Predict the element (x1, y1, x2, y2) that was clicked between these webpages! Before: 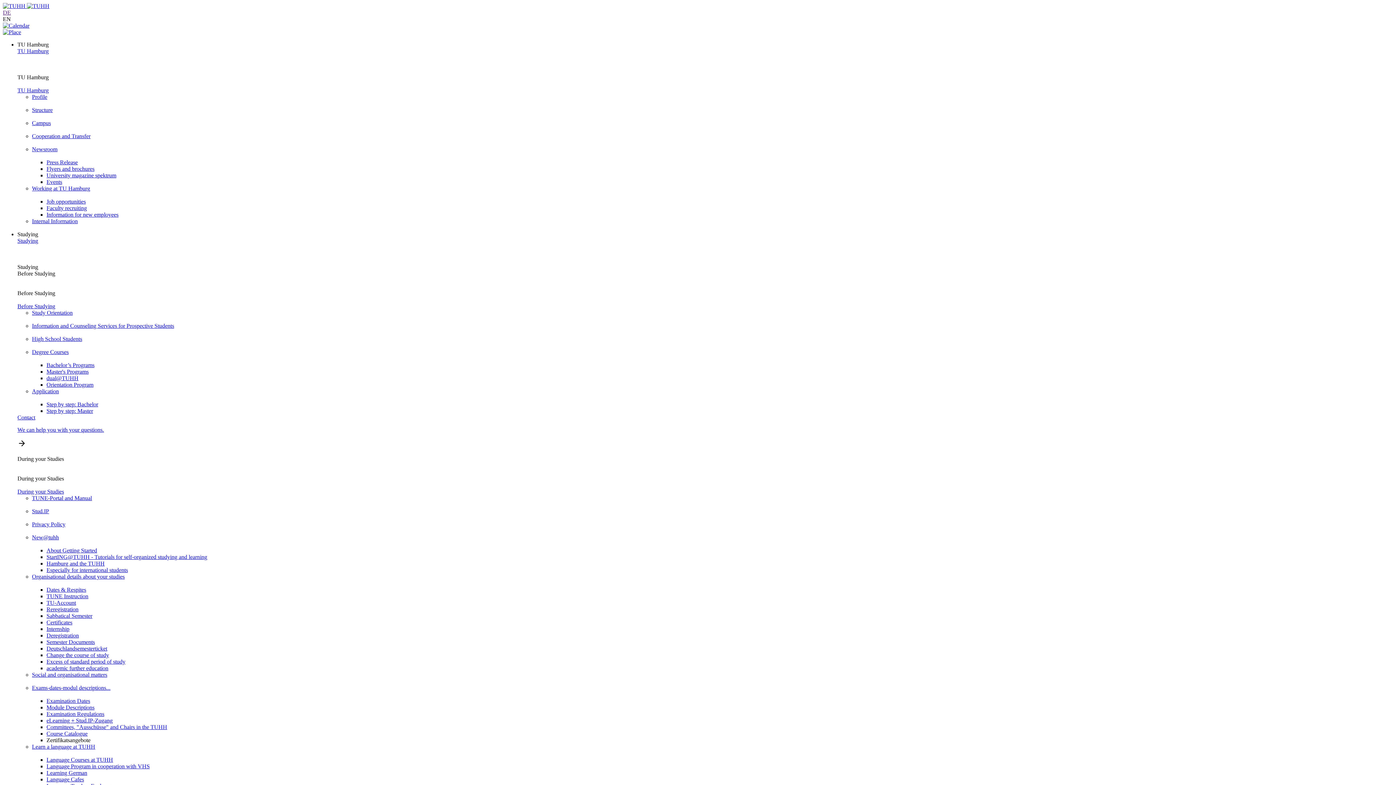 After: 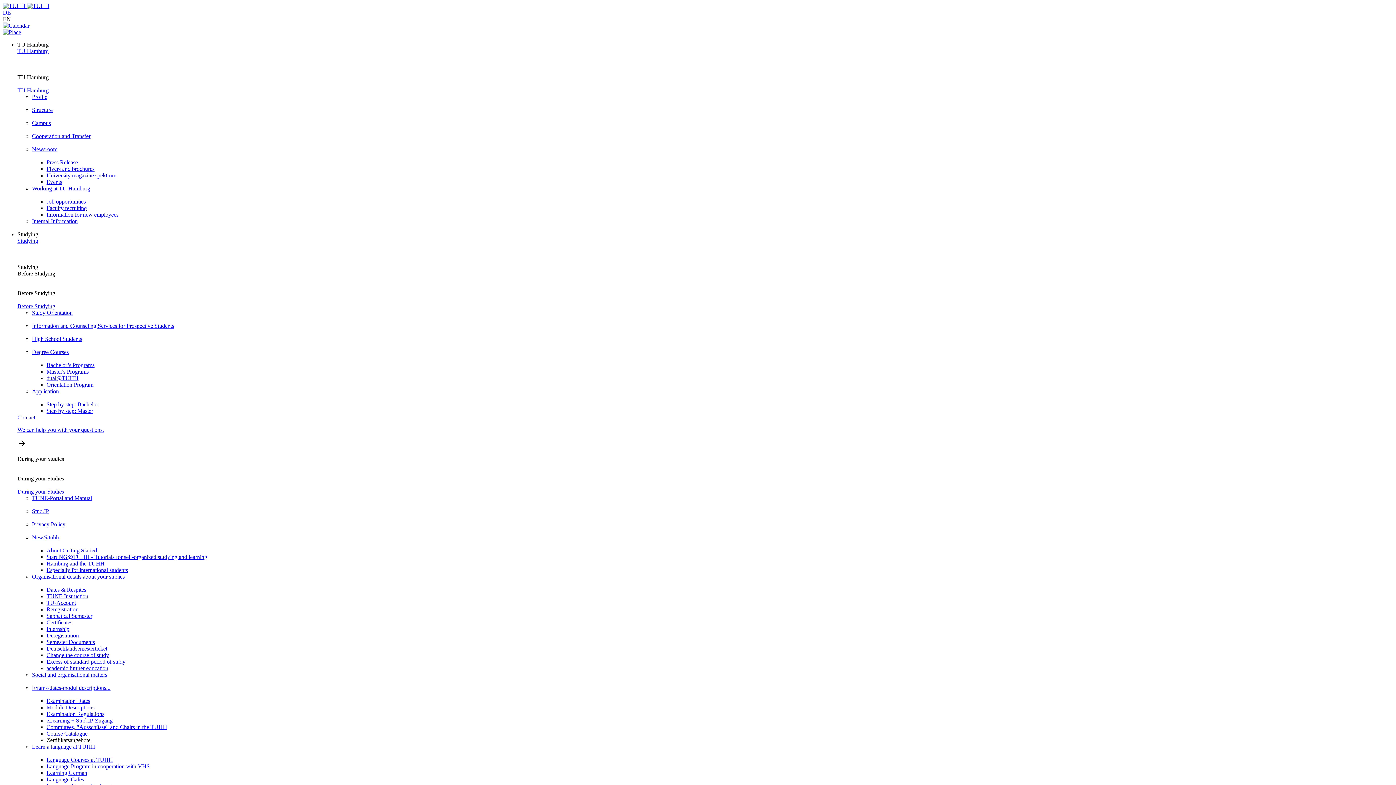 Action: label: StartING@TUHH - Tutorials for self-organized studying and learning bbox: (46, 554, 207, 560)